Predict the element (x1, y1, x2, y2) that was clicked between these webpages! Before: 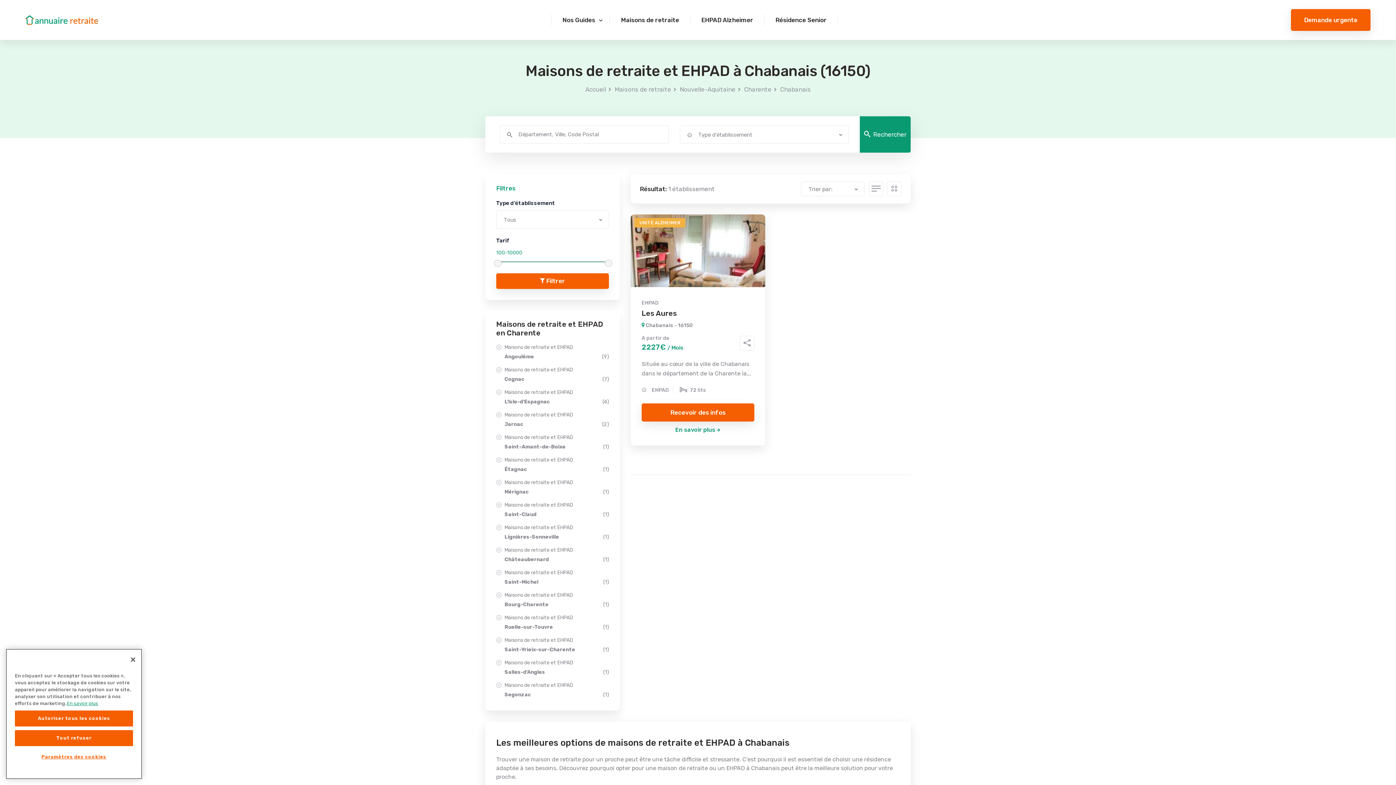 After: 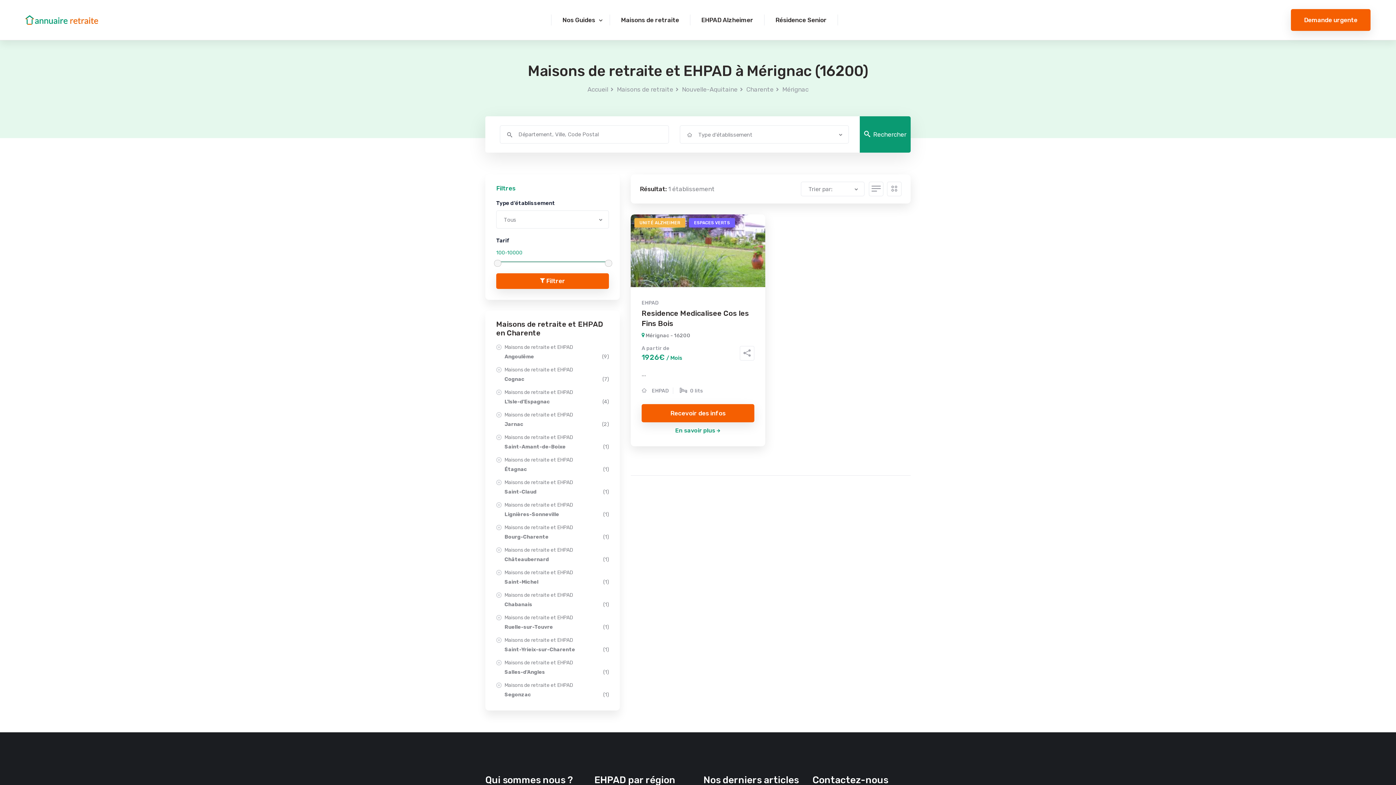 Action: bbox: (496, 478, 609, 497) label: Maisons de retraite et EHPAD
Mérignac
(1)